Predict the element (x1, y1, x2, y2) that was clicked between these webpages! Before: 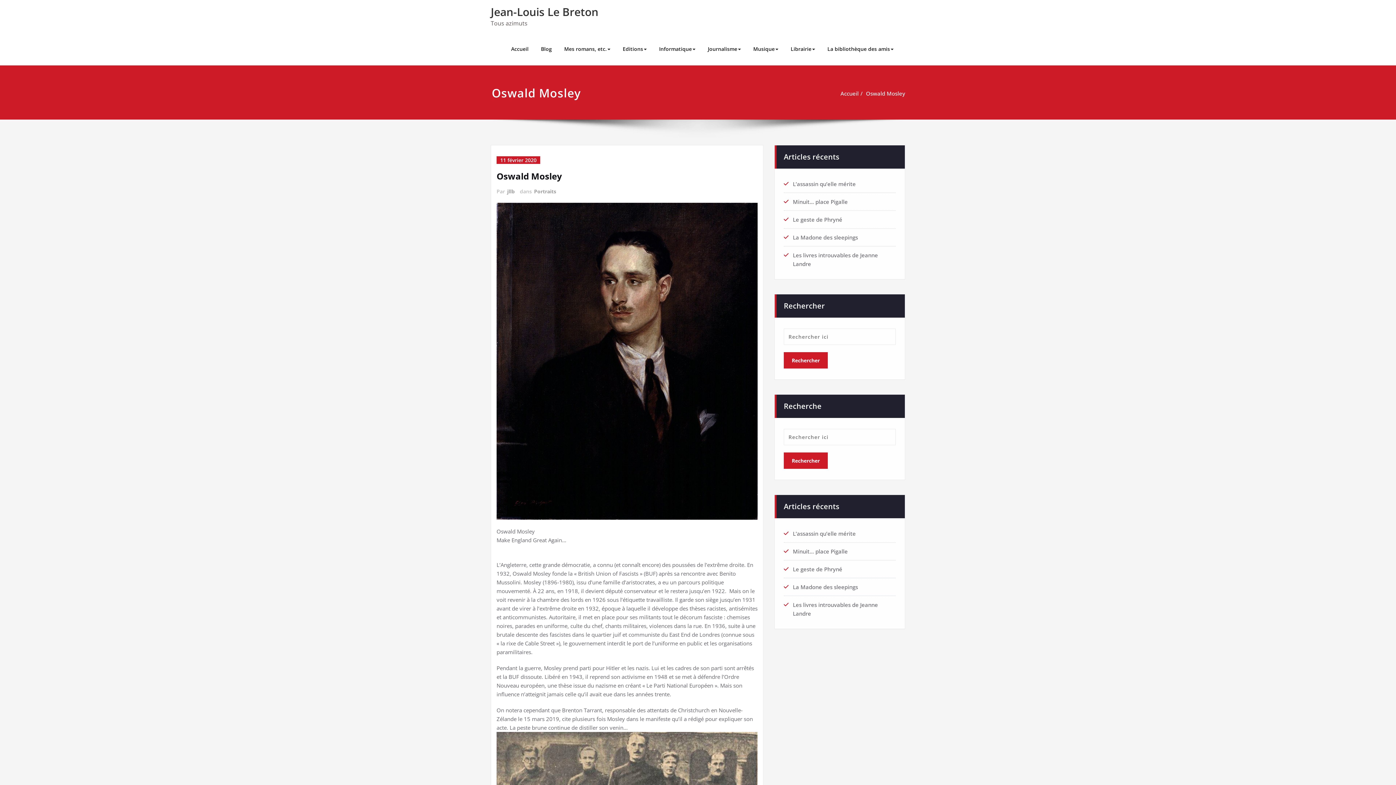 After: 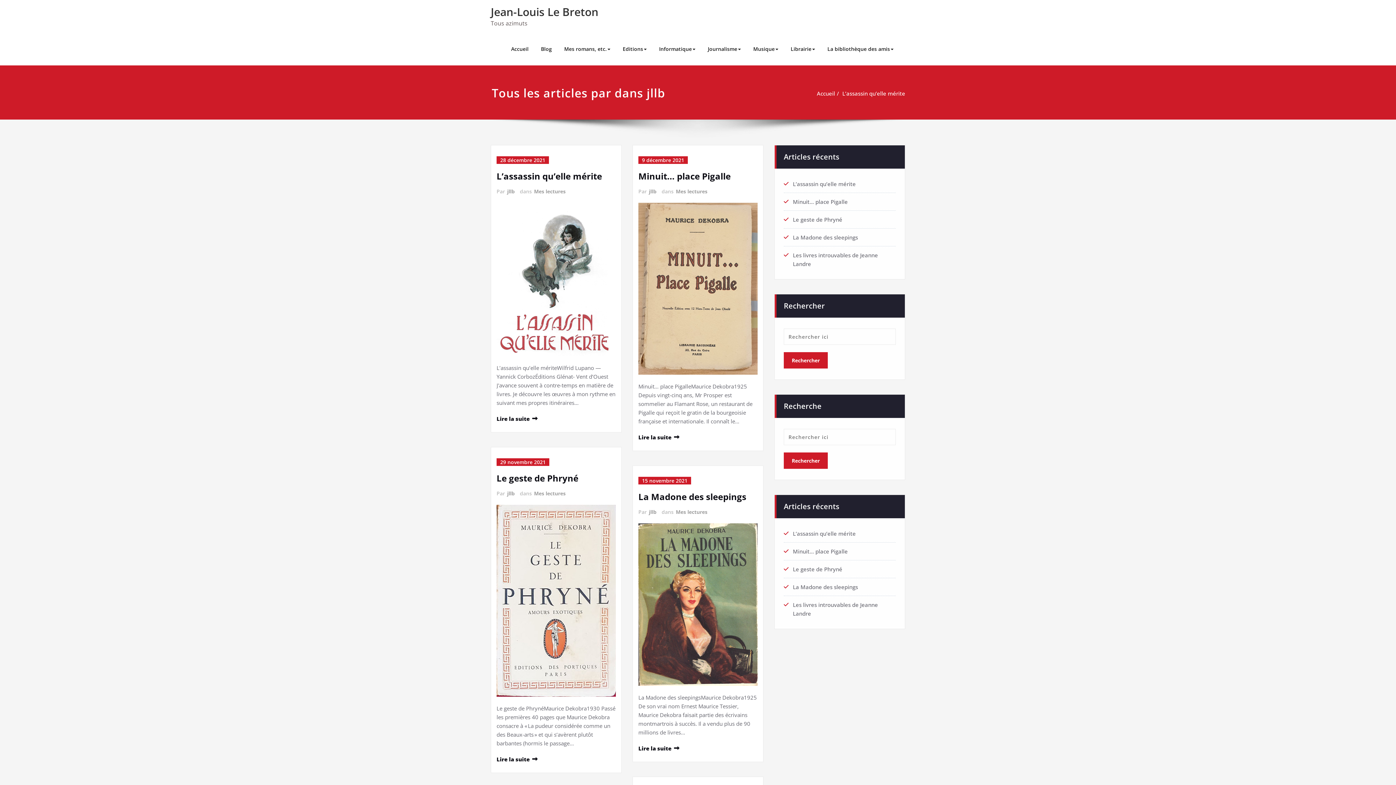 Action: bbox: (506, 187, 514, 195) label: jllb